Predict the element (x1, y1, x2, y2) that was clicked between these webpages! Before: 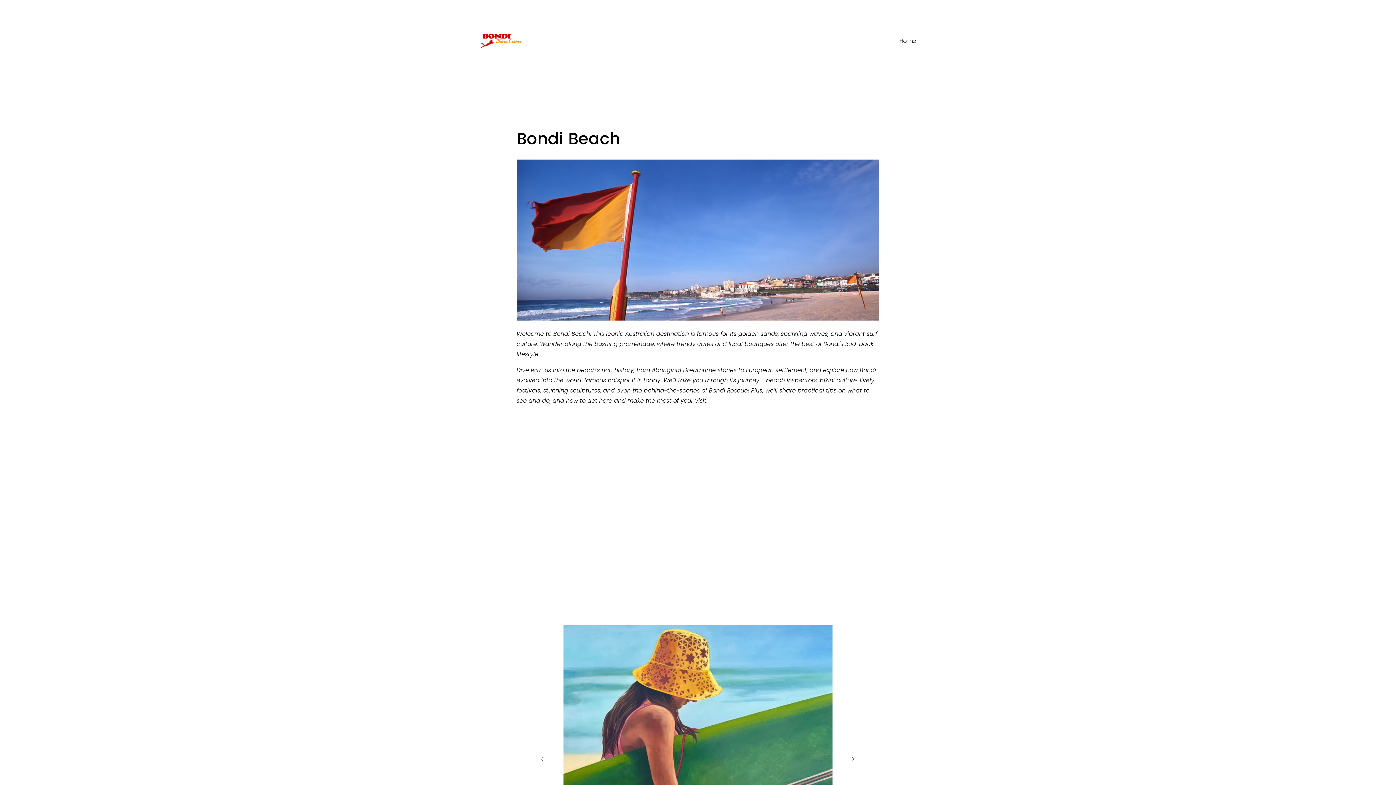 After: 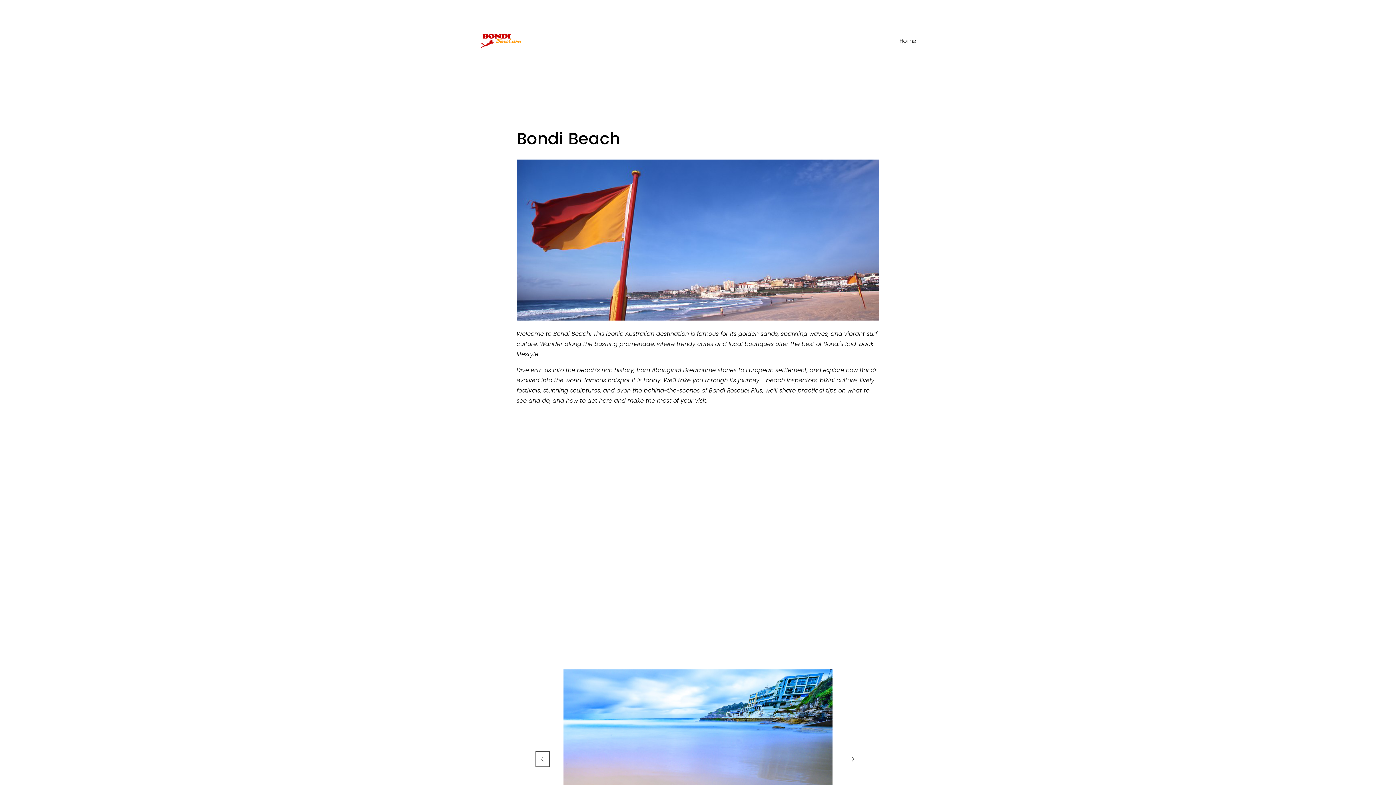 Action: label: Previous Slide bbox: (537, 753, 547, 765)